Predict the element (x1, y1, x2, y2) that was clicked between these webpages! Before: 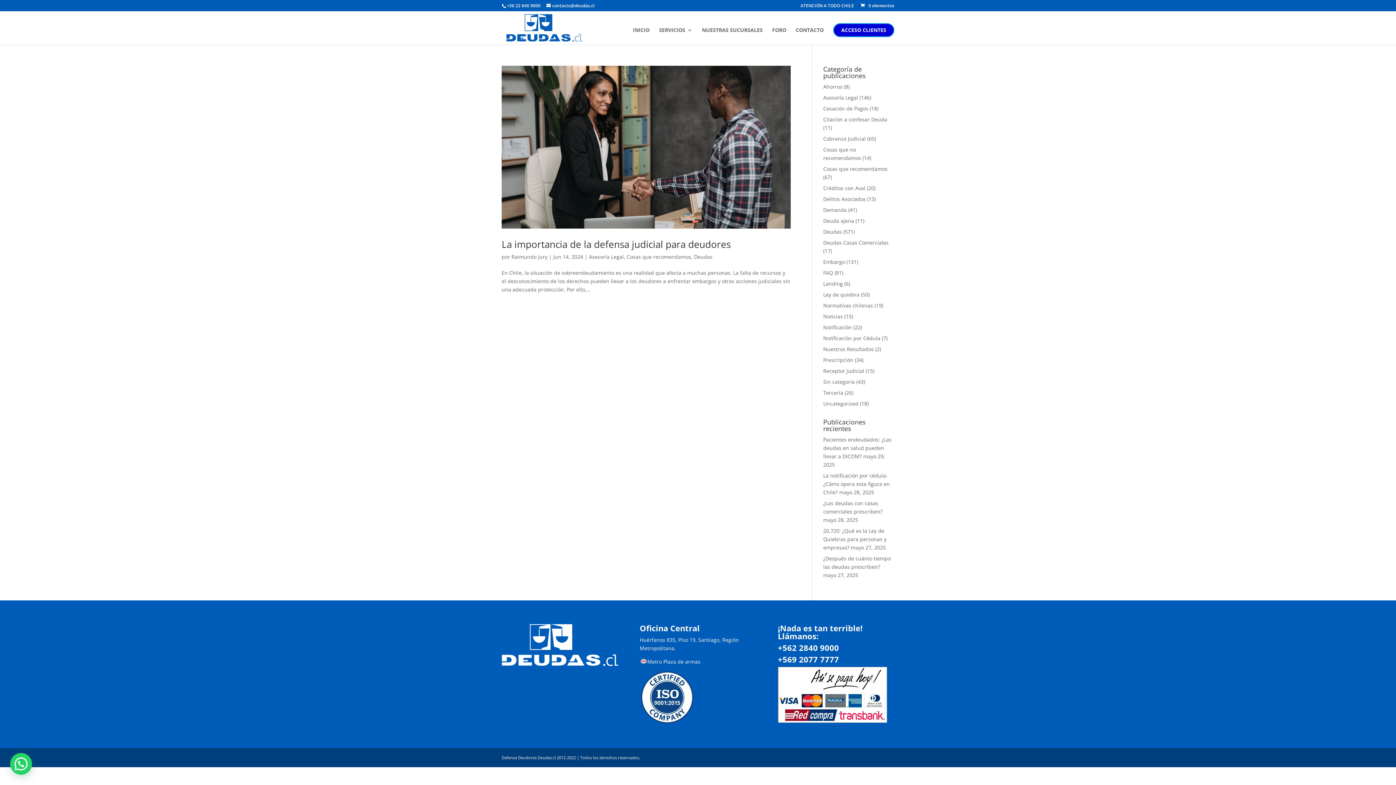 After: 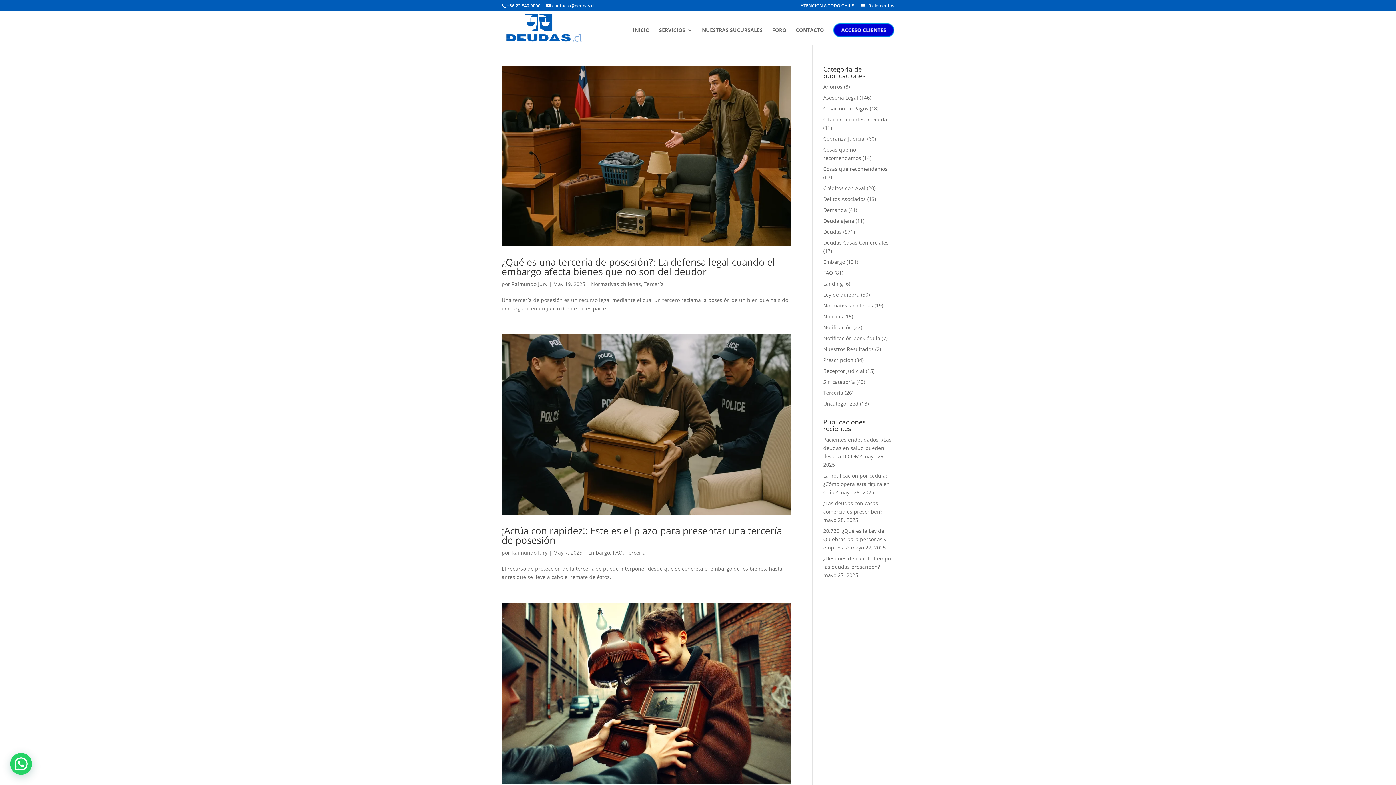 Action: bbox: (823, 389, 843, 396) label: Tercería